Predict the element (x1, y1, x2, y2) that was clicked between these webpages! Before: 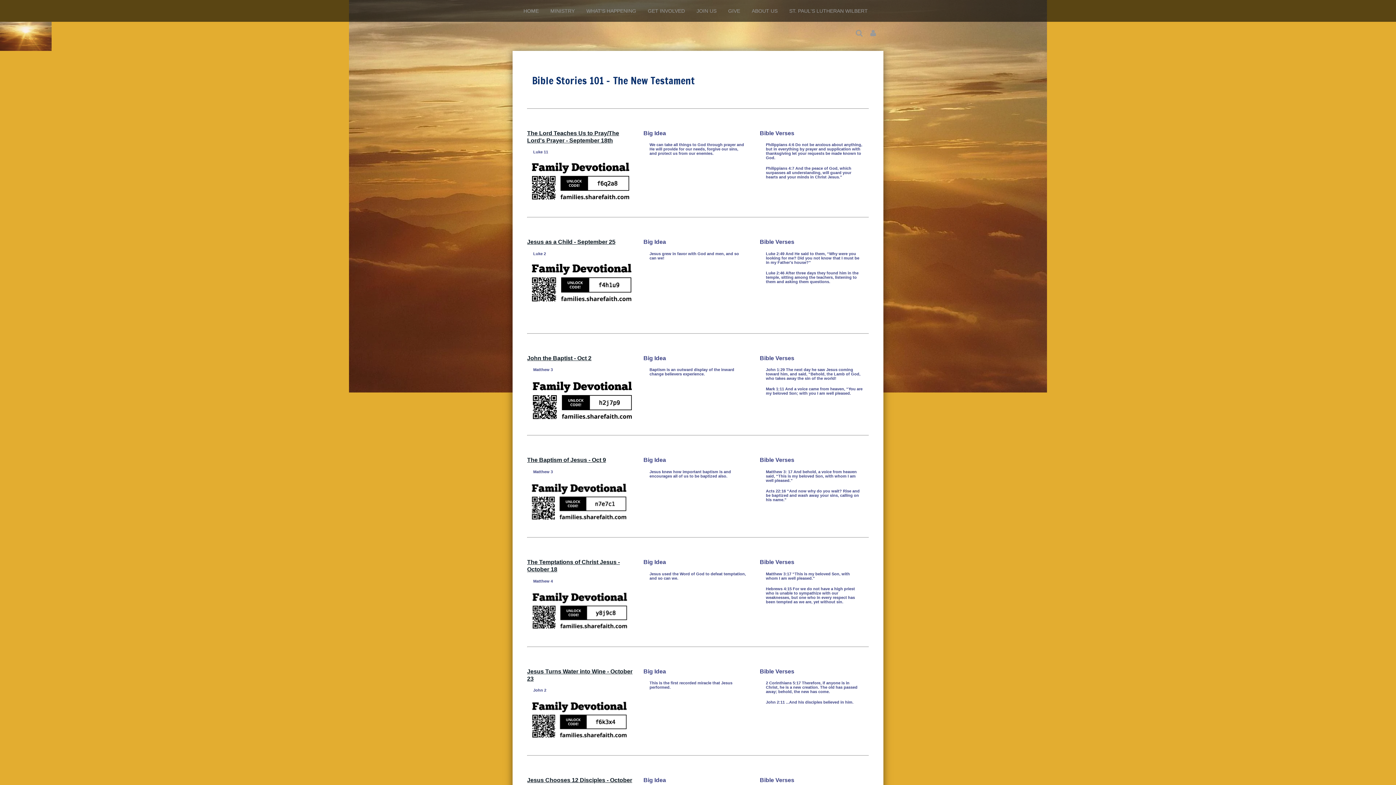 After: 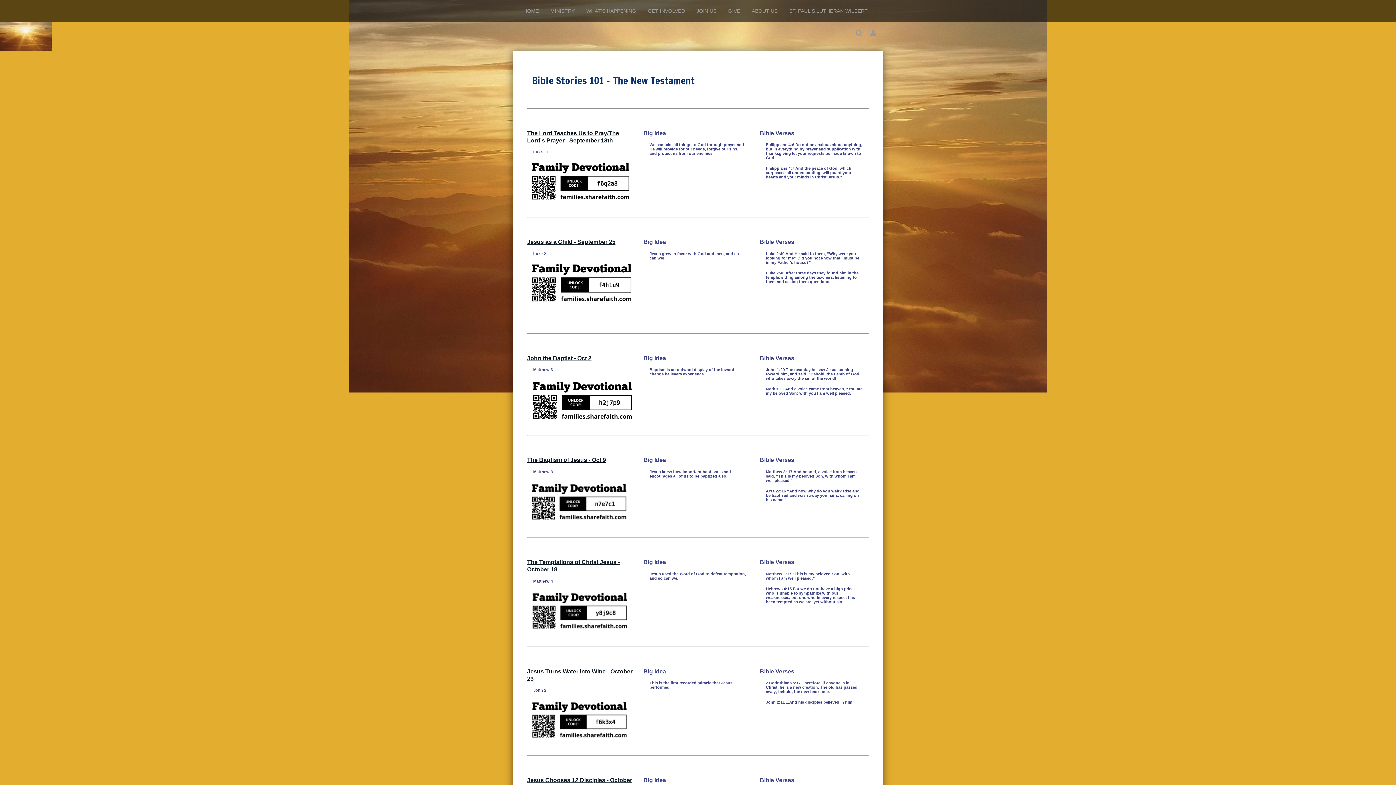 Action: label: John the Baptist - Oct 2 bbox: (527, 354, 591, 361)